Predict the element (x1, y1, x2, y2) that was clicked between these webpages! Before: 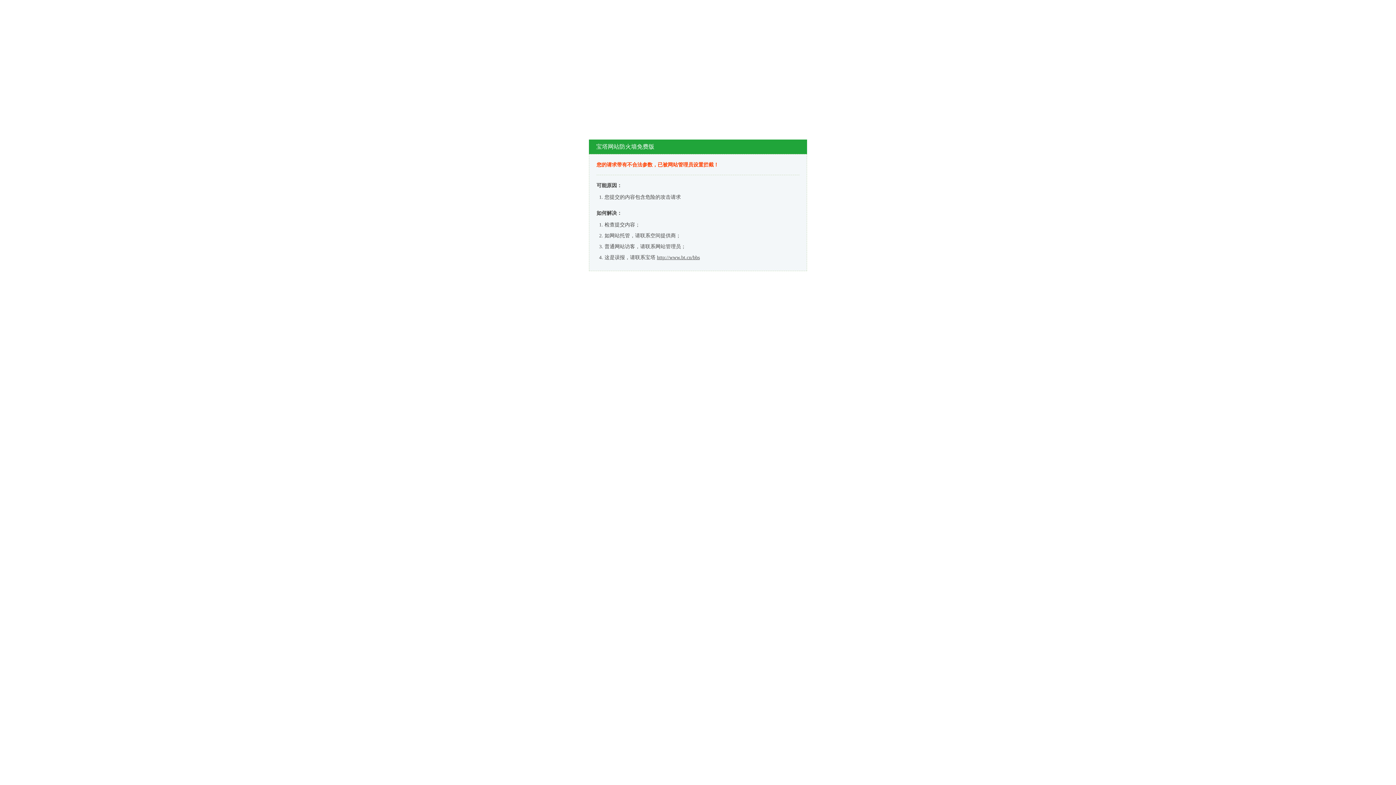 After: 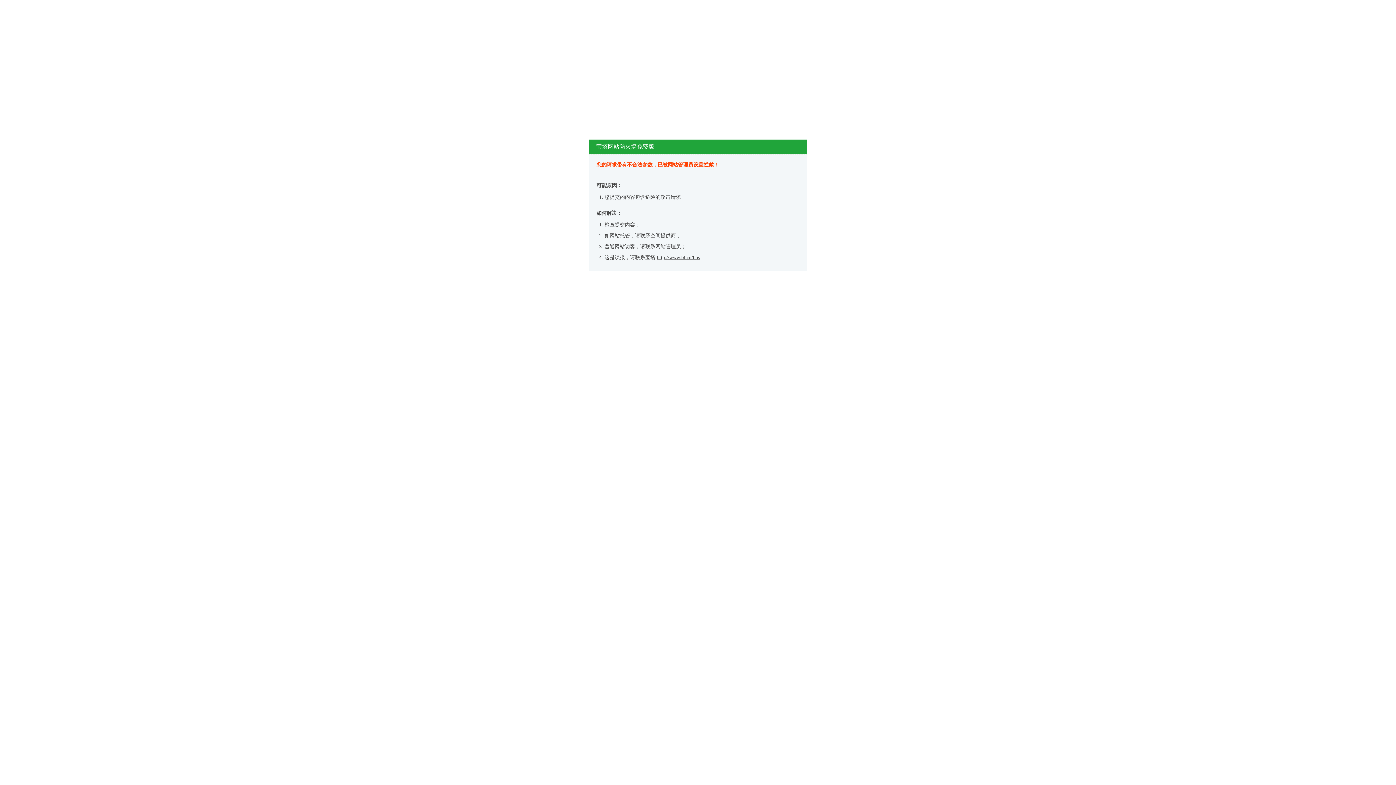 Action: label: http://www.bt.cn/bbs bbox: (657, 254, 700, 260)